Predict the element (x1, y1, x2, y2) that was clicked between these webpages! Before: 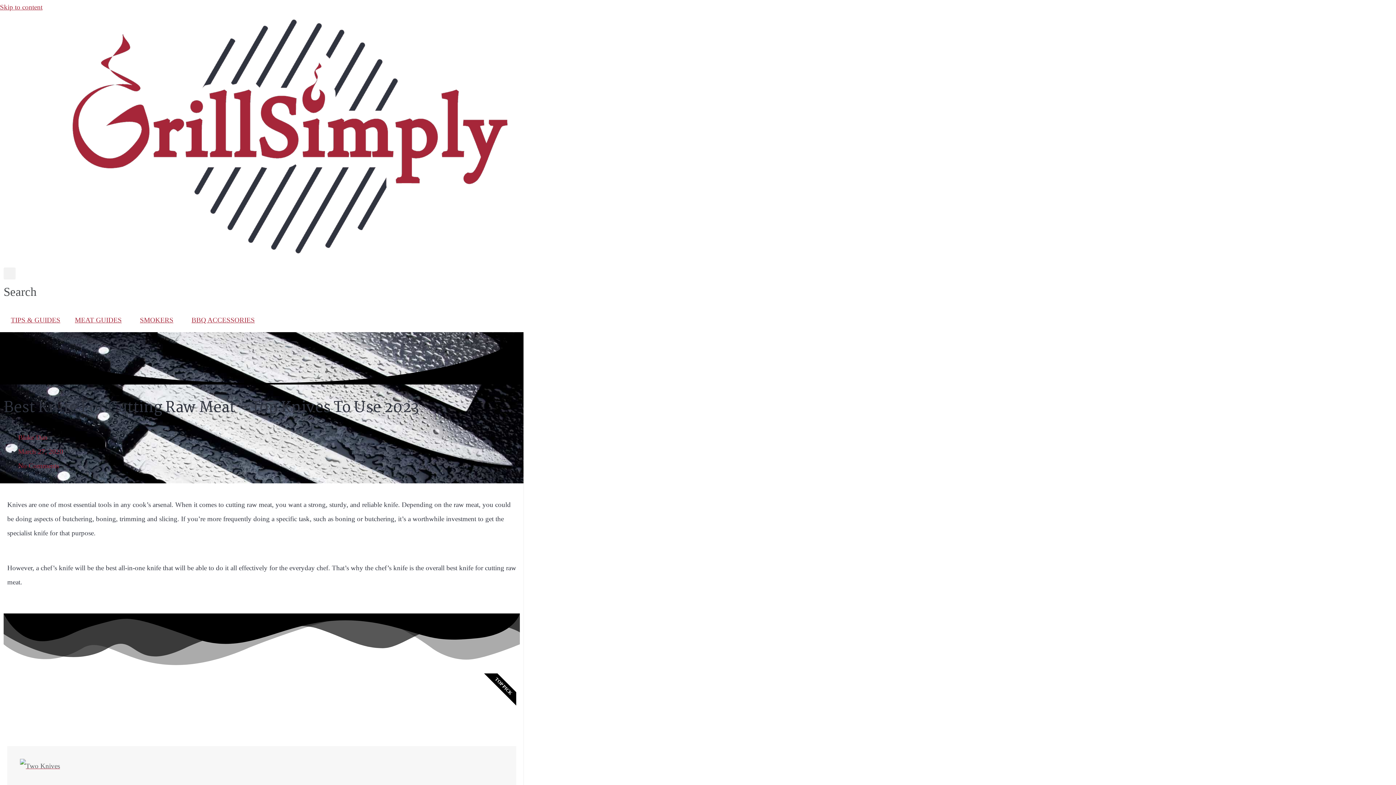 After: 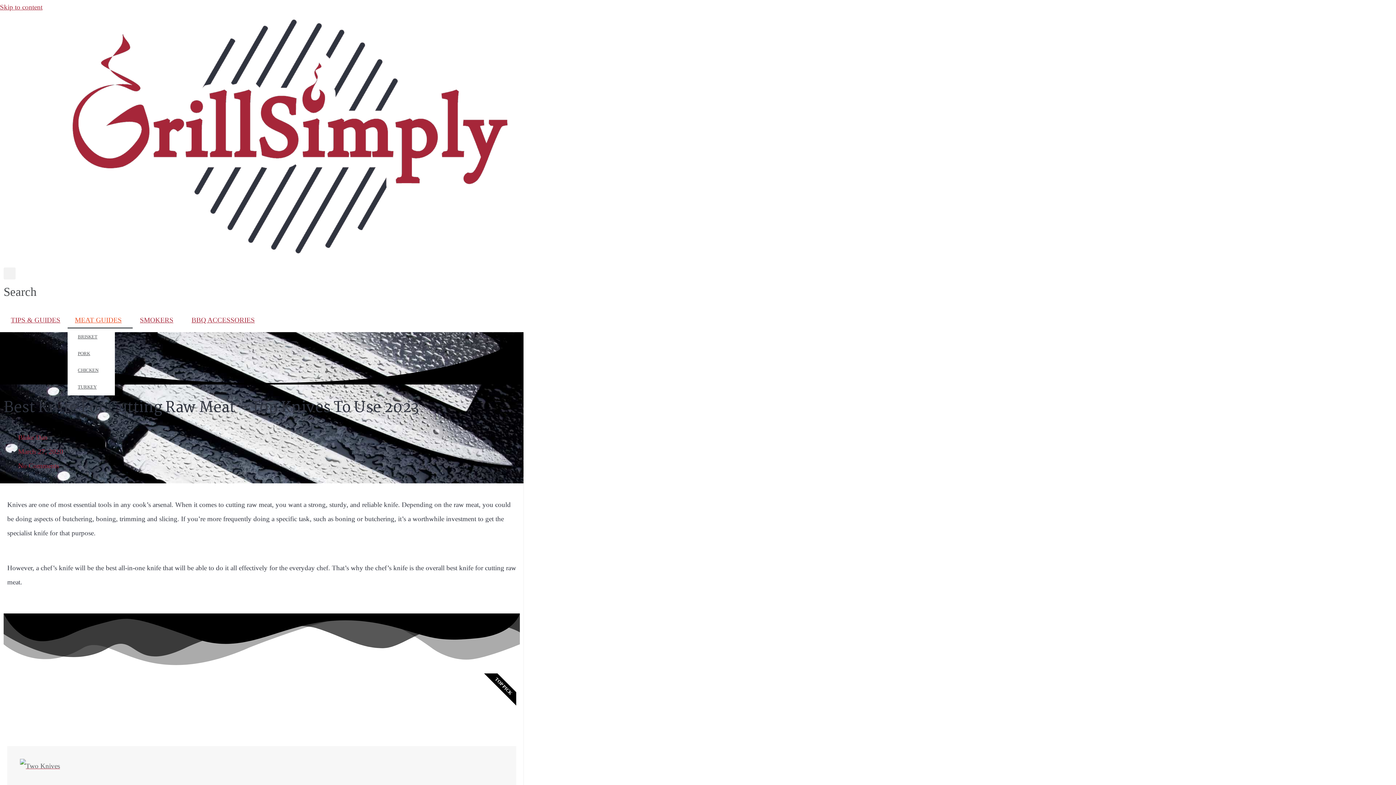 Action: bbox: (67, 312, 132, 328) label: MEAT GUIDES